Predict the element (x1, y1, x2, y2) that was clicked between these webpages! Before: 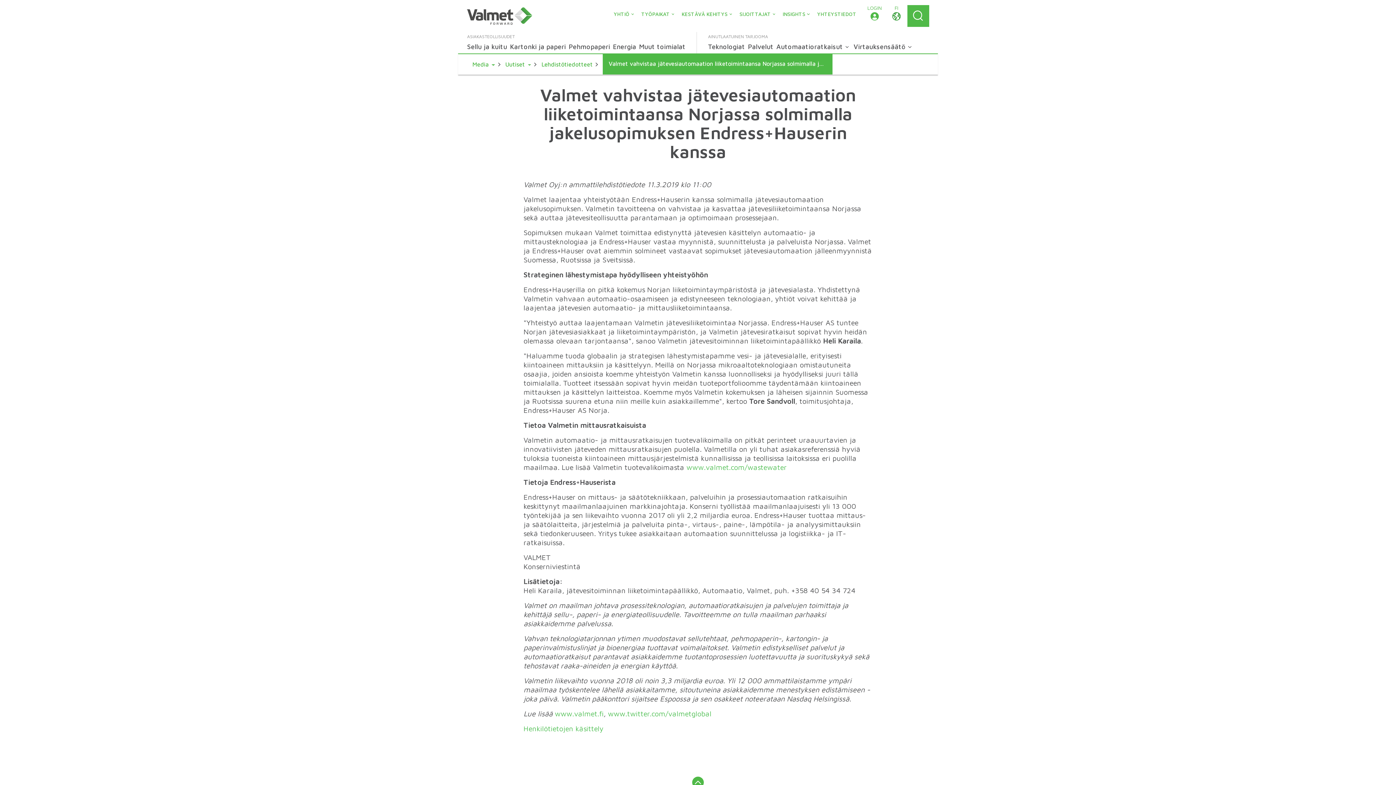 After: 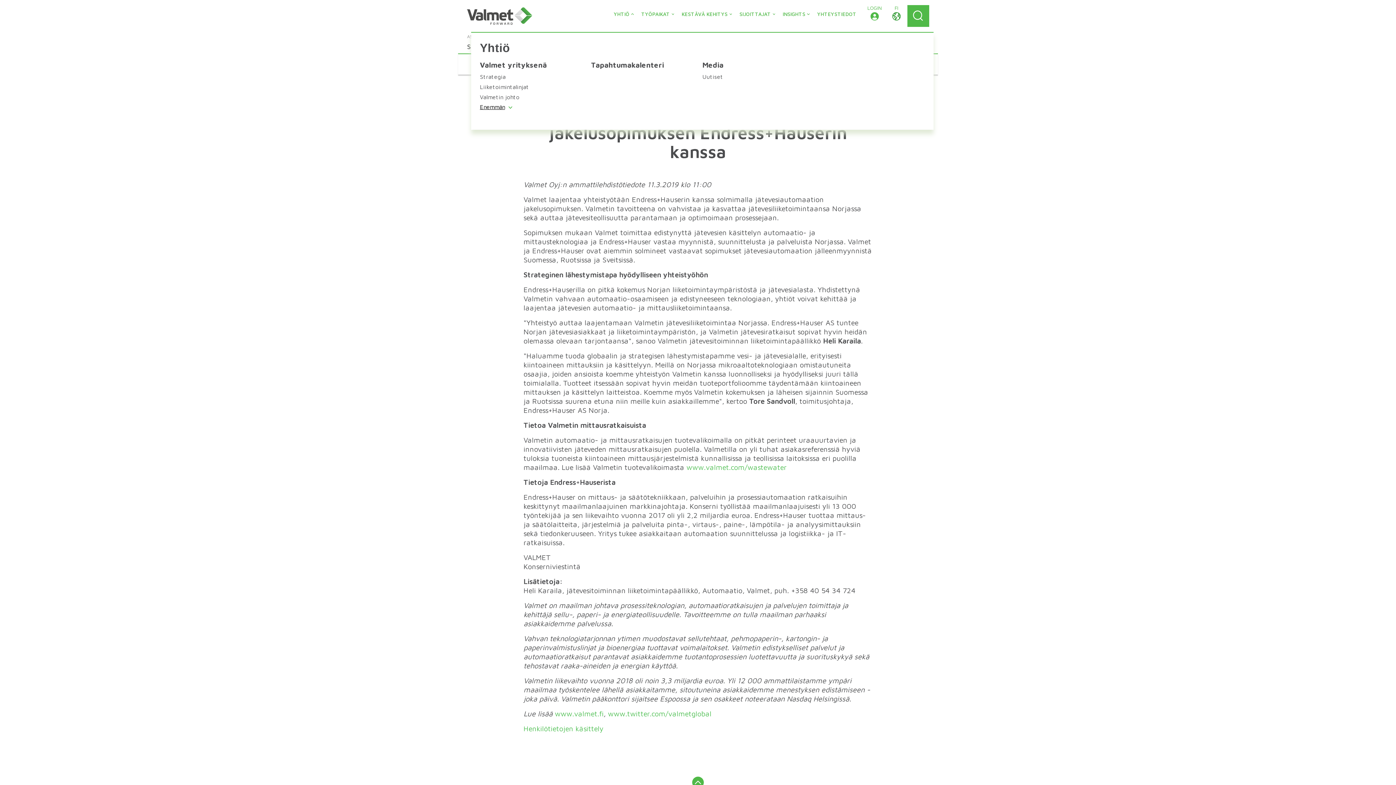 Action: bbox: (608, 9, 635, 18) label: YHTIÖ